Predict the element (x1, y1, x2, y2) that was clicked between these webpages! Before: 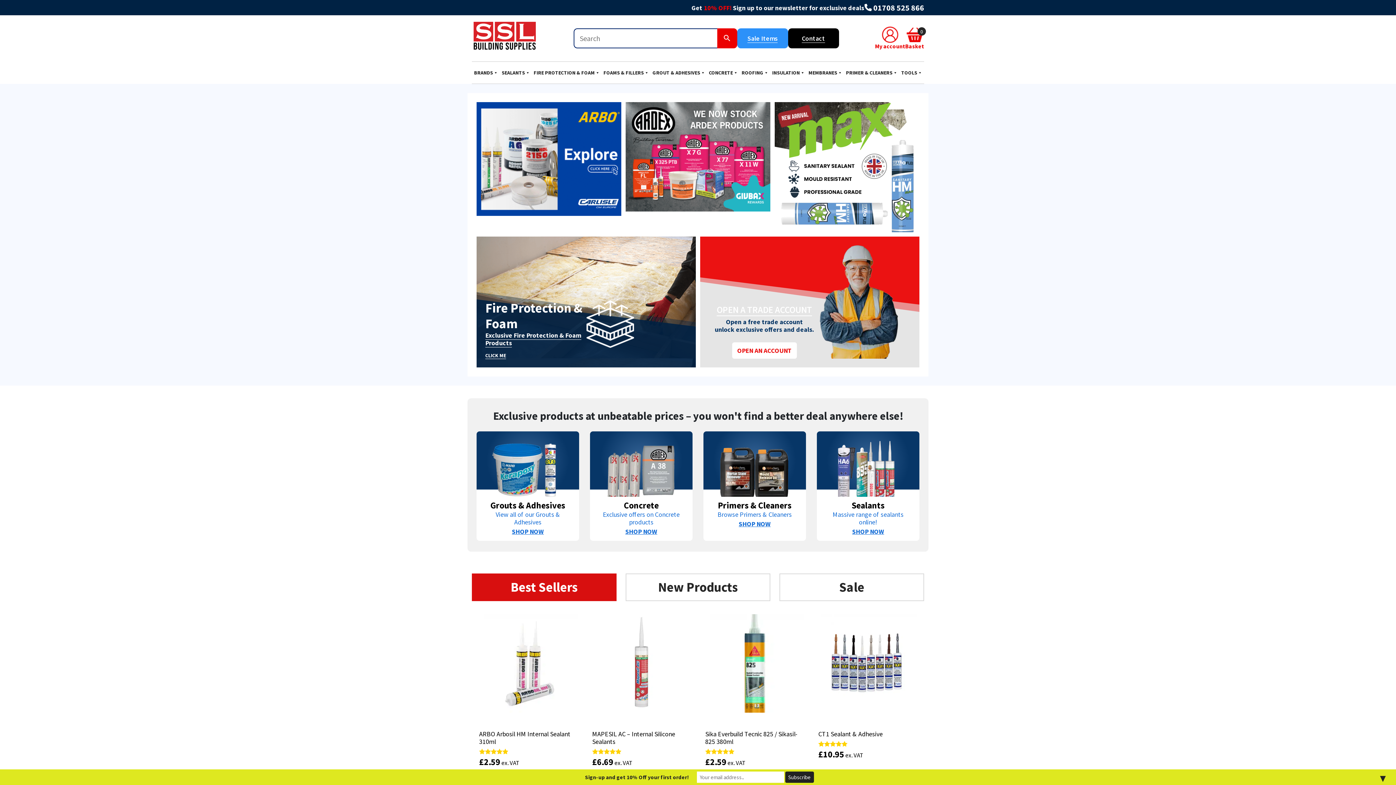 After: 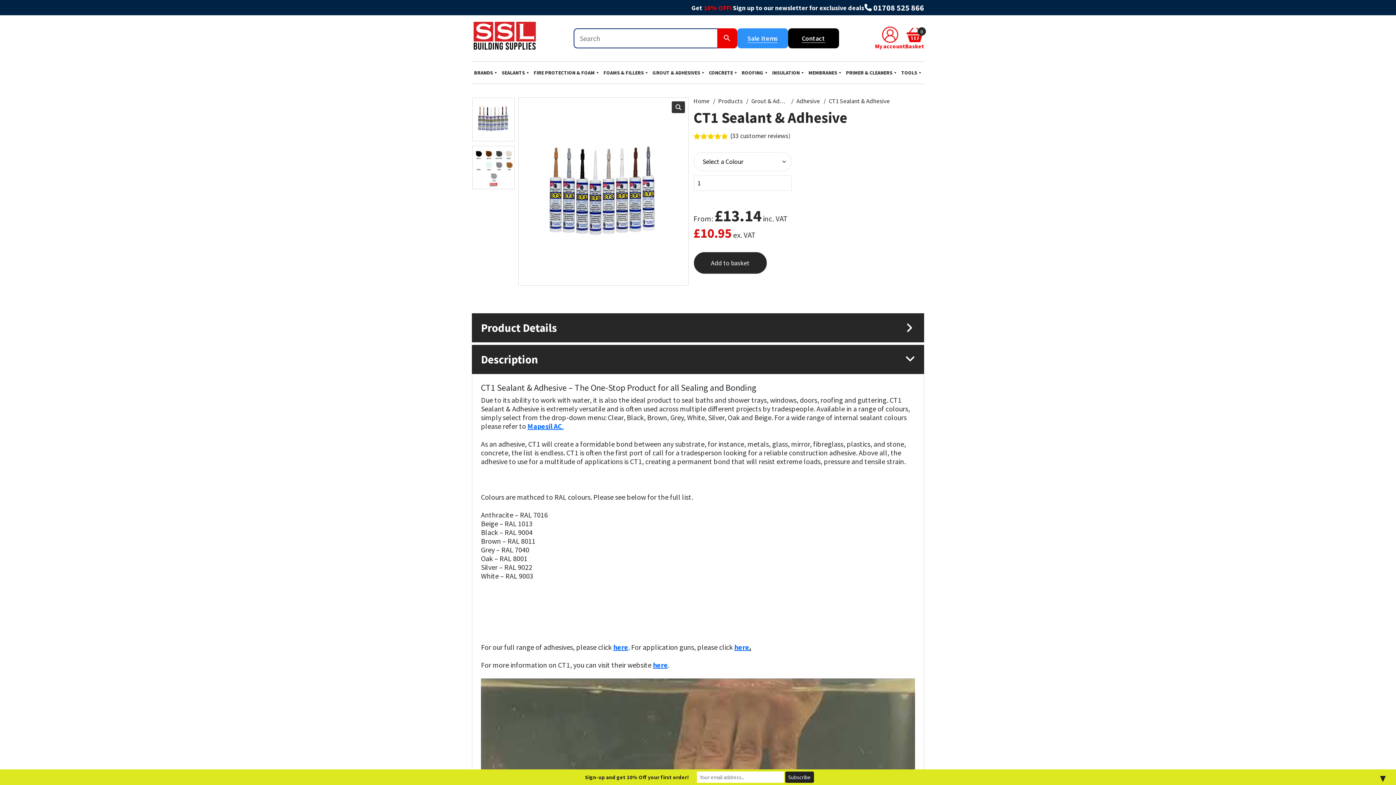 Action: label: CT1 Sealant & Adhesive bbox: (818, 730, 882, 738)